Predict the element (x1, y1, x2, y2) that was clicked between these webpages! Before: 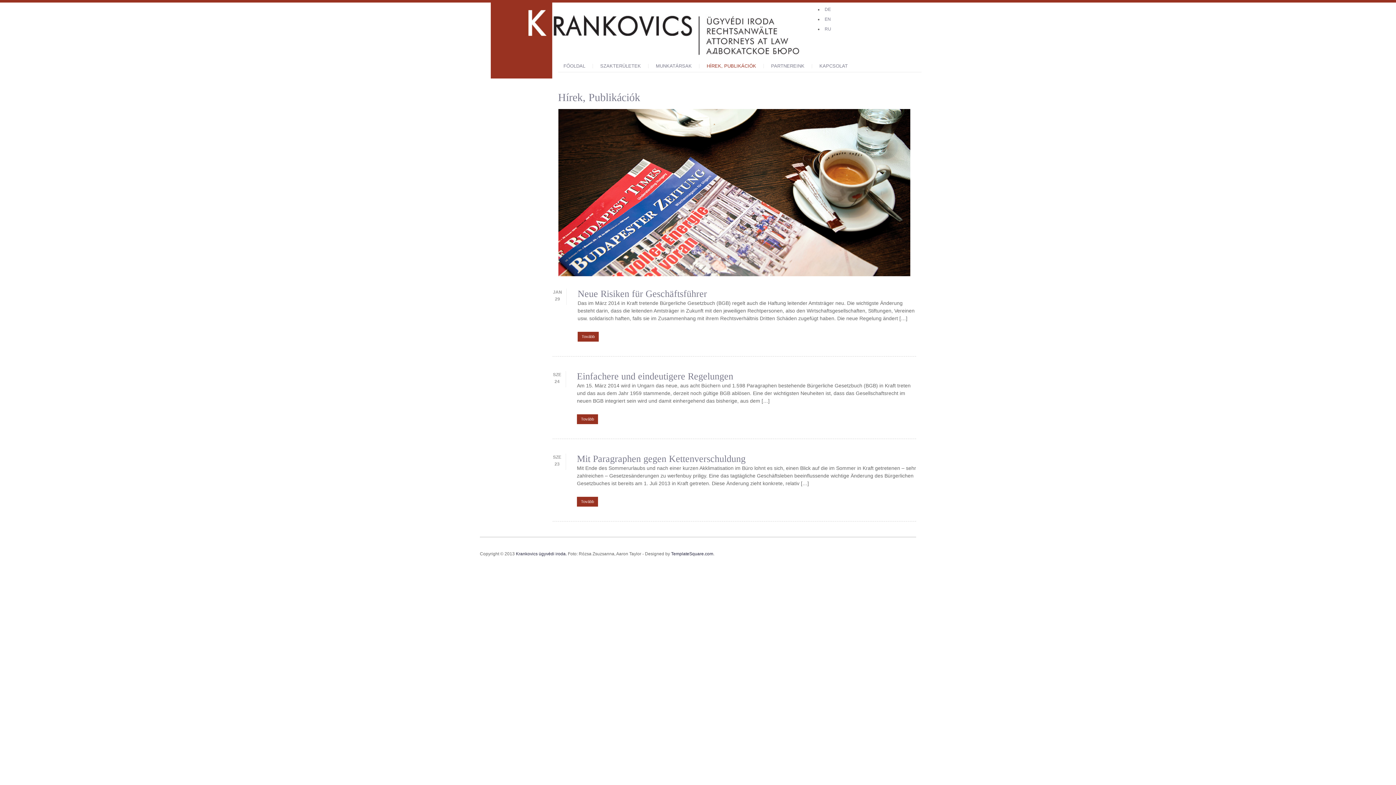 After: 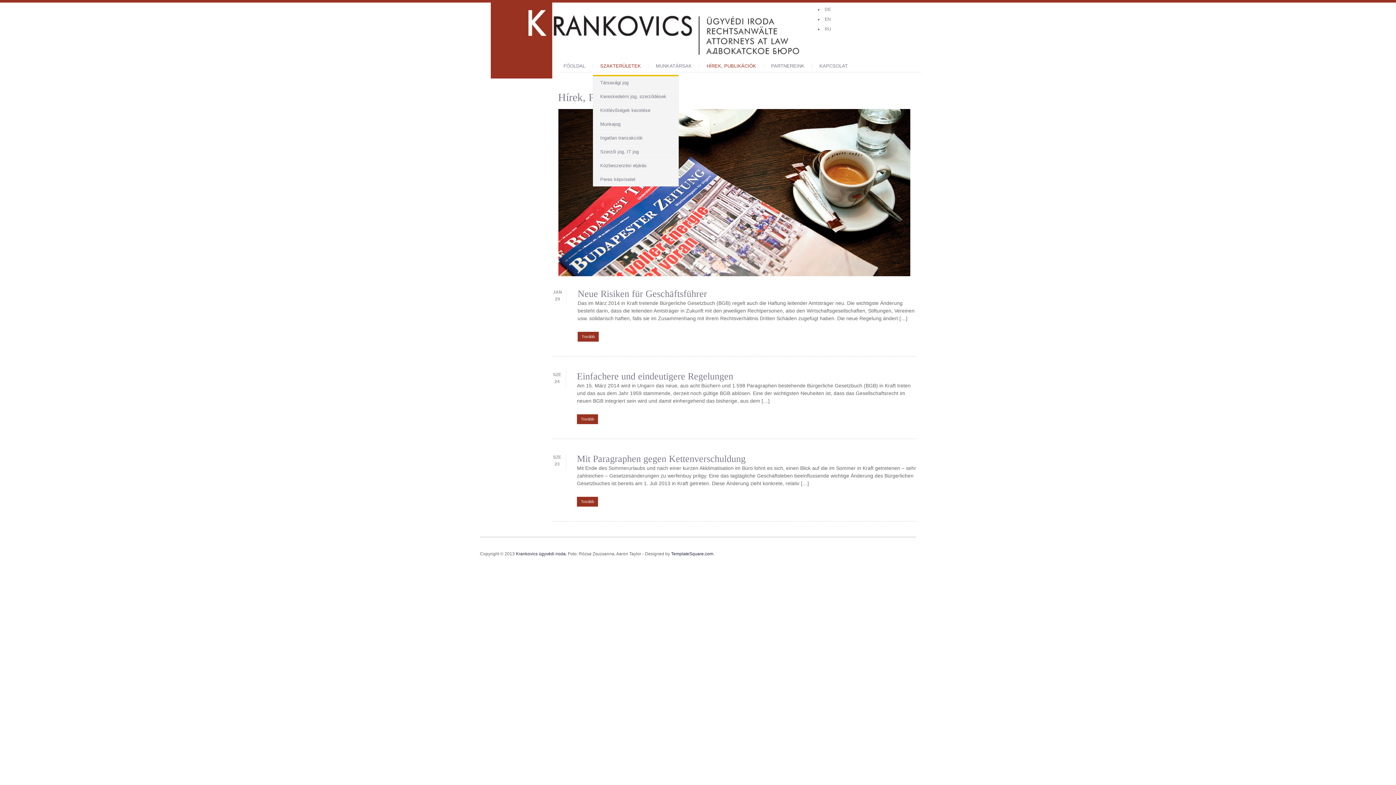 Action: bbox: (600, 63, 641, 68) label: SZAKTERÜLETEK